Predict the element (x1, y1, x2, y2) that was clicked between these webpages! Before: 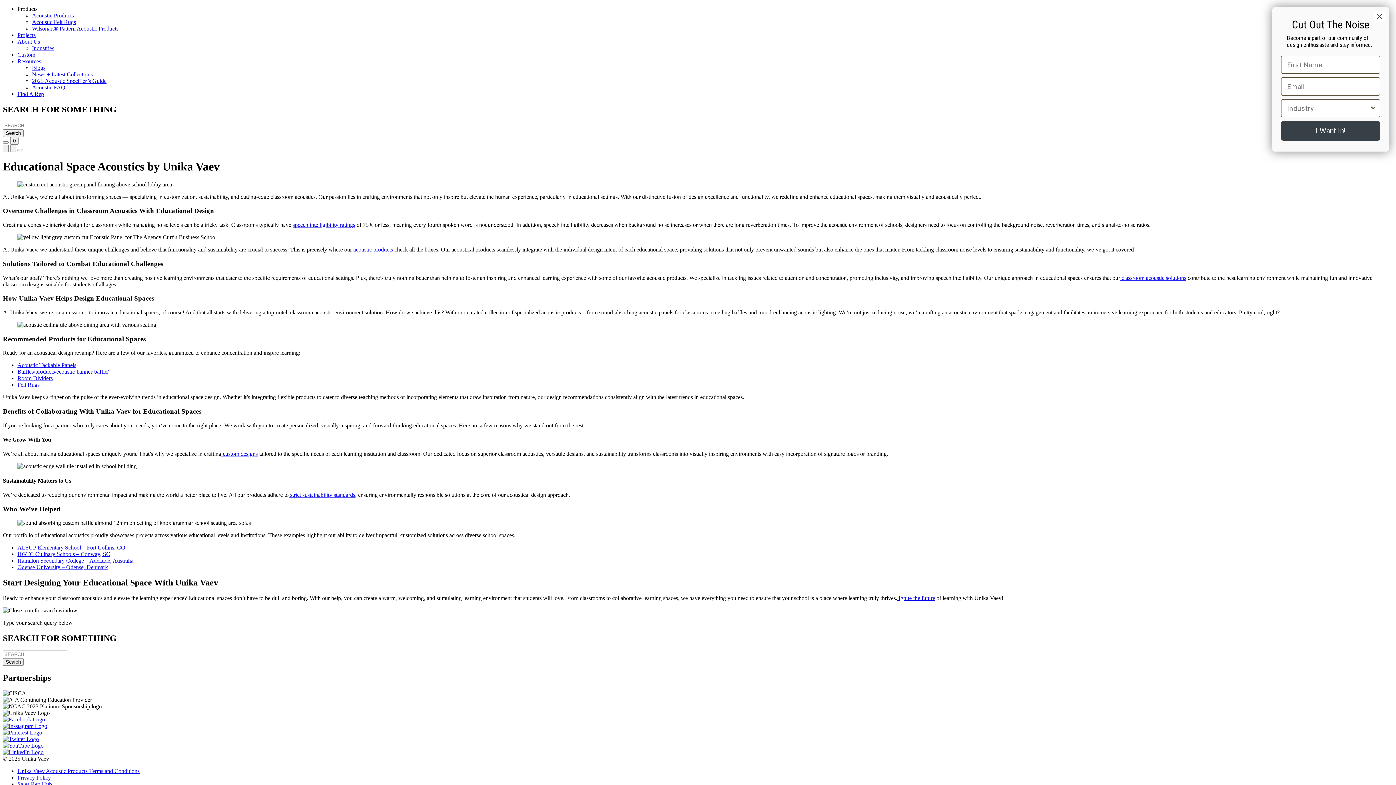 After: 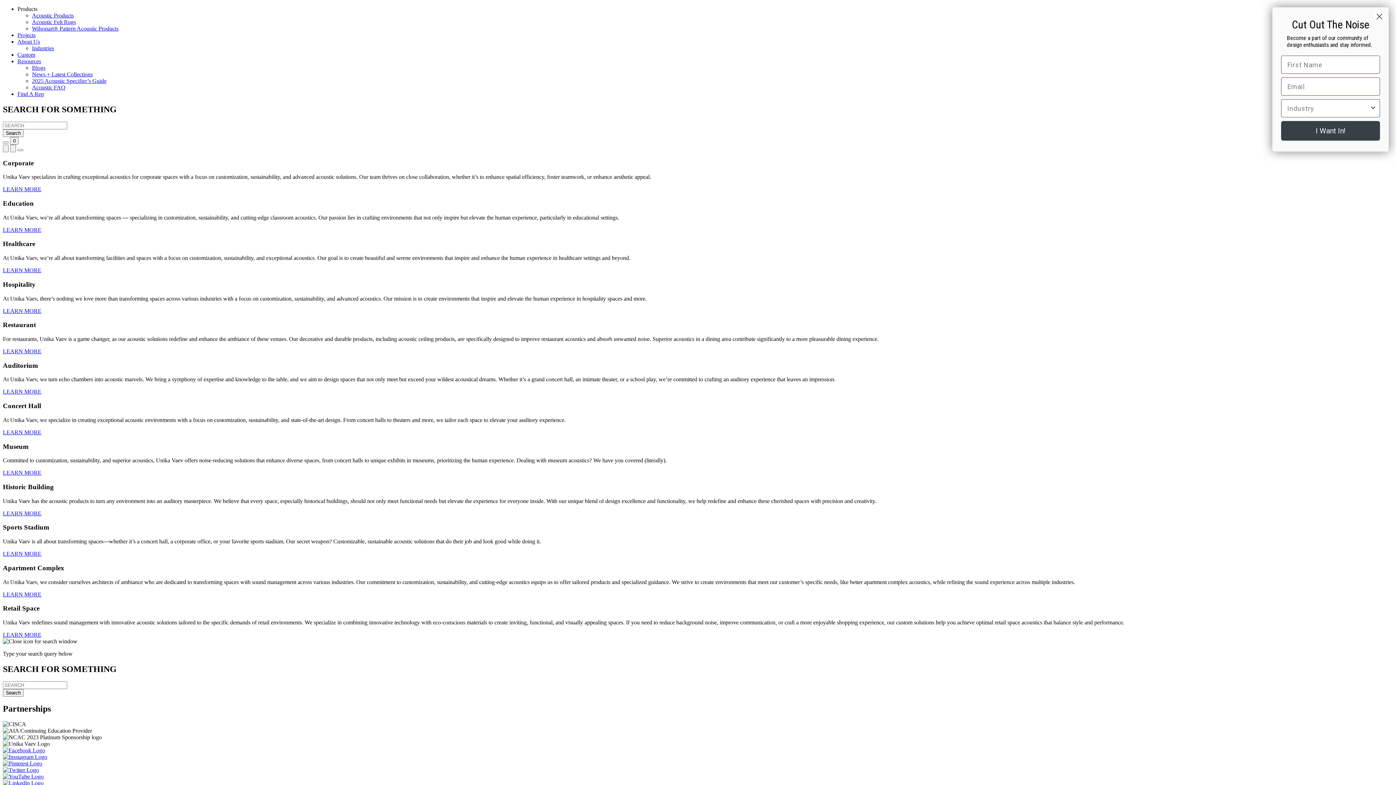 Action: label: Industries bbox: (32, 45, 54, 51)